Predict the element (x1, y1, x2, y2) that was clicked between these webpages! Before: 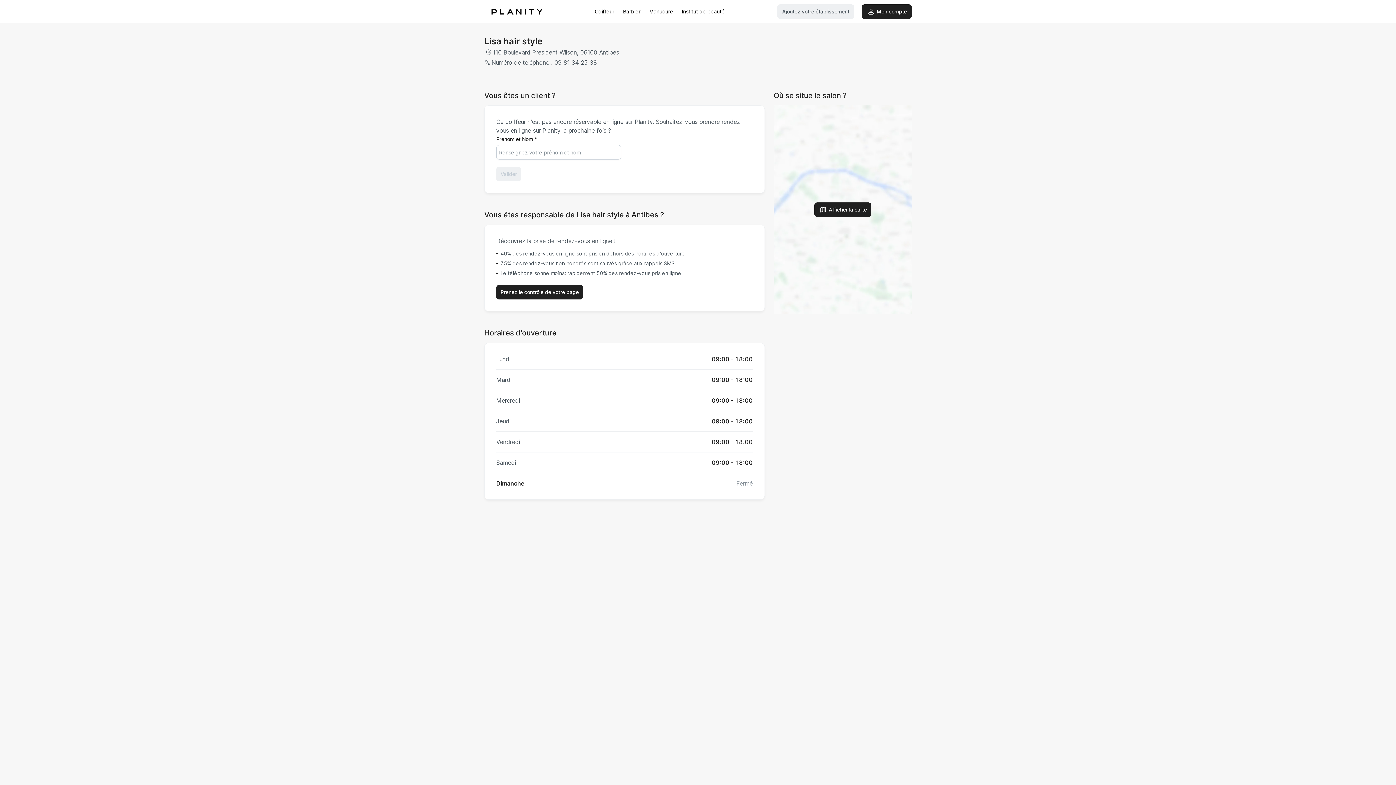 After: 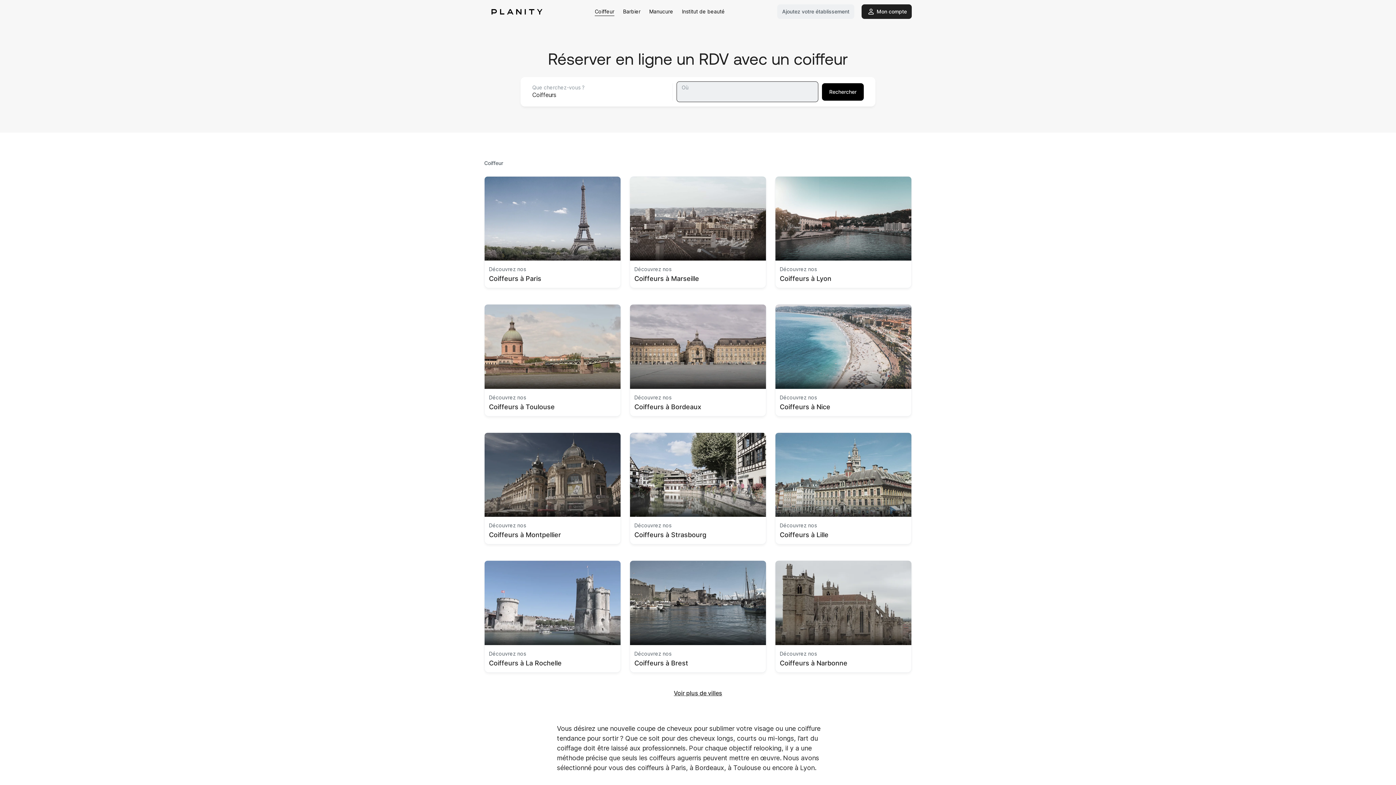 Action: label: Coiffeur bbox: (594, 7, 614, 16)